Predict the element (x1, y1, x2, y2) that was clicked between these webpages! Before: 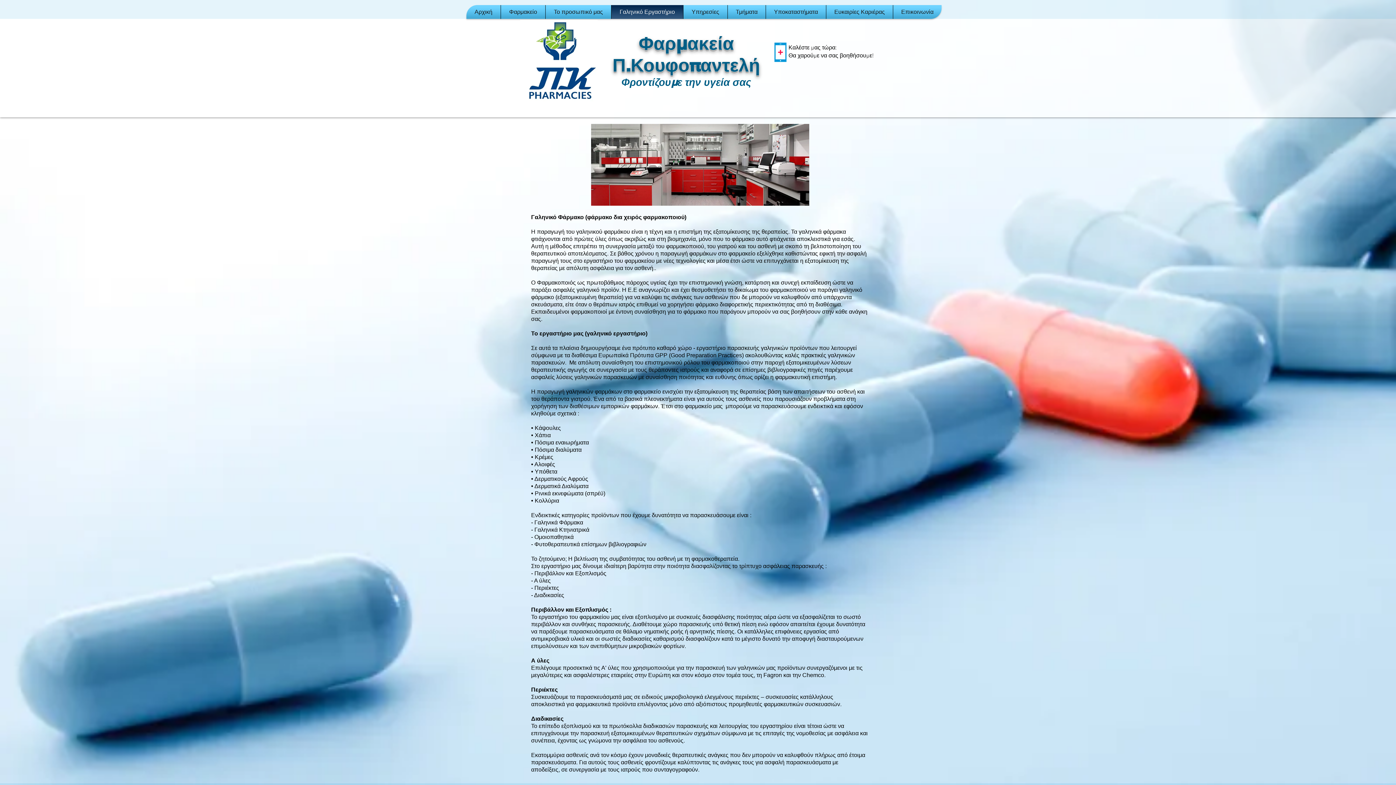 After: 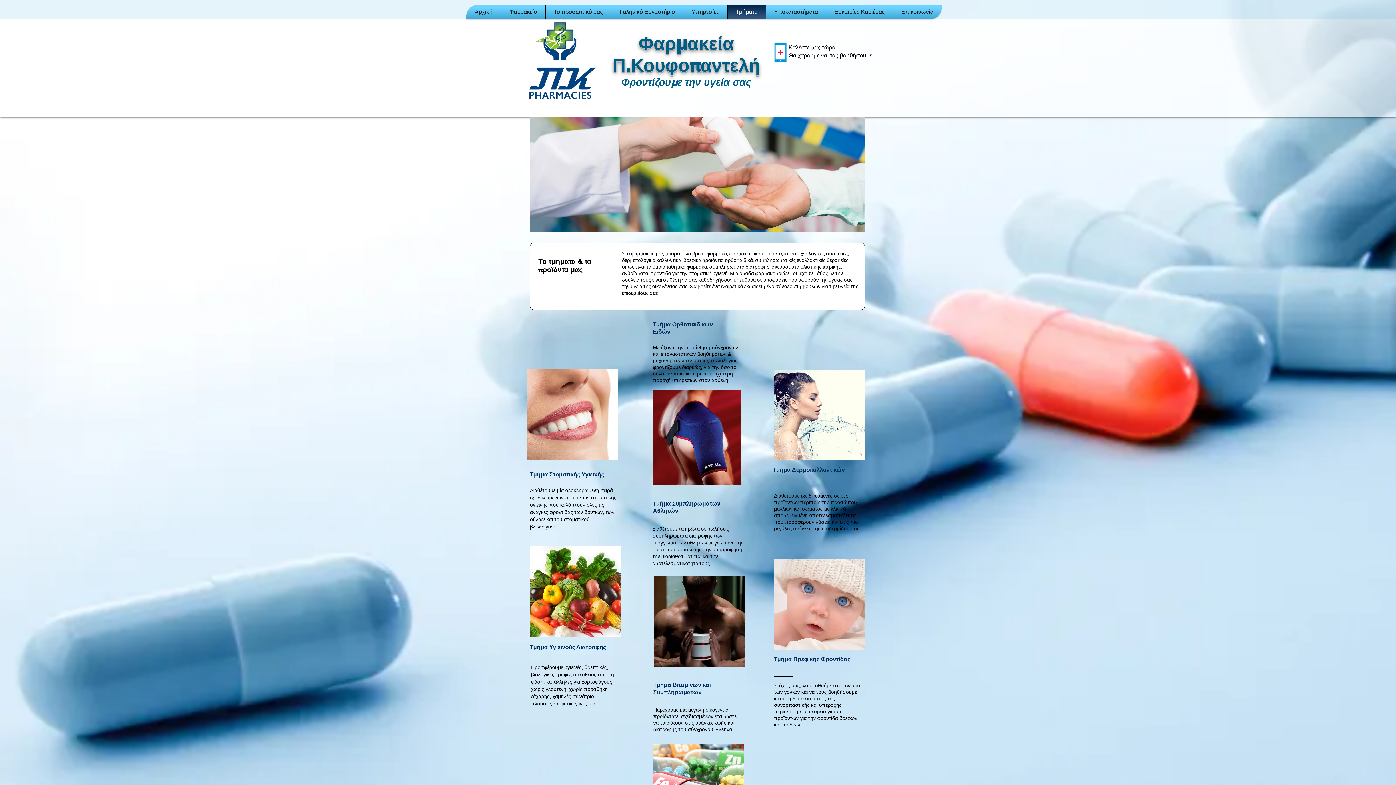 Action: label: Τμήματα bbox: (728, 5, 765, 18)